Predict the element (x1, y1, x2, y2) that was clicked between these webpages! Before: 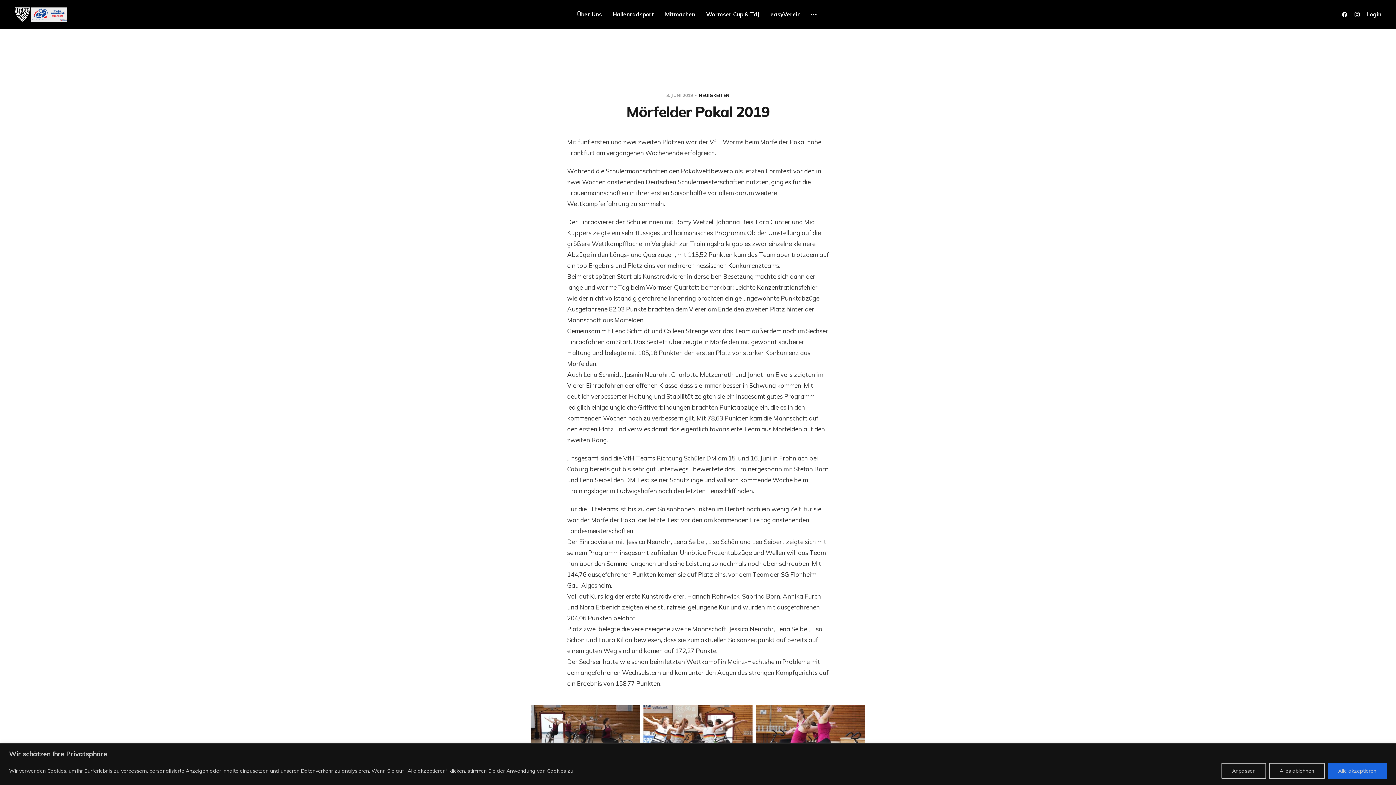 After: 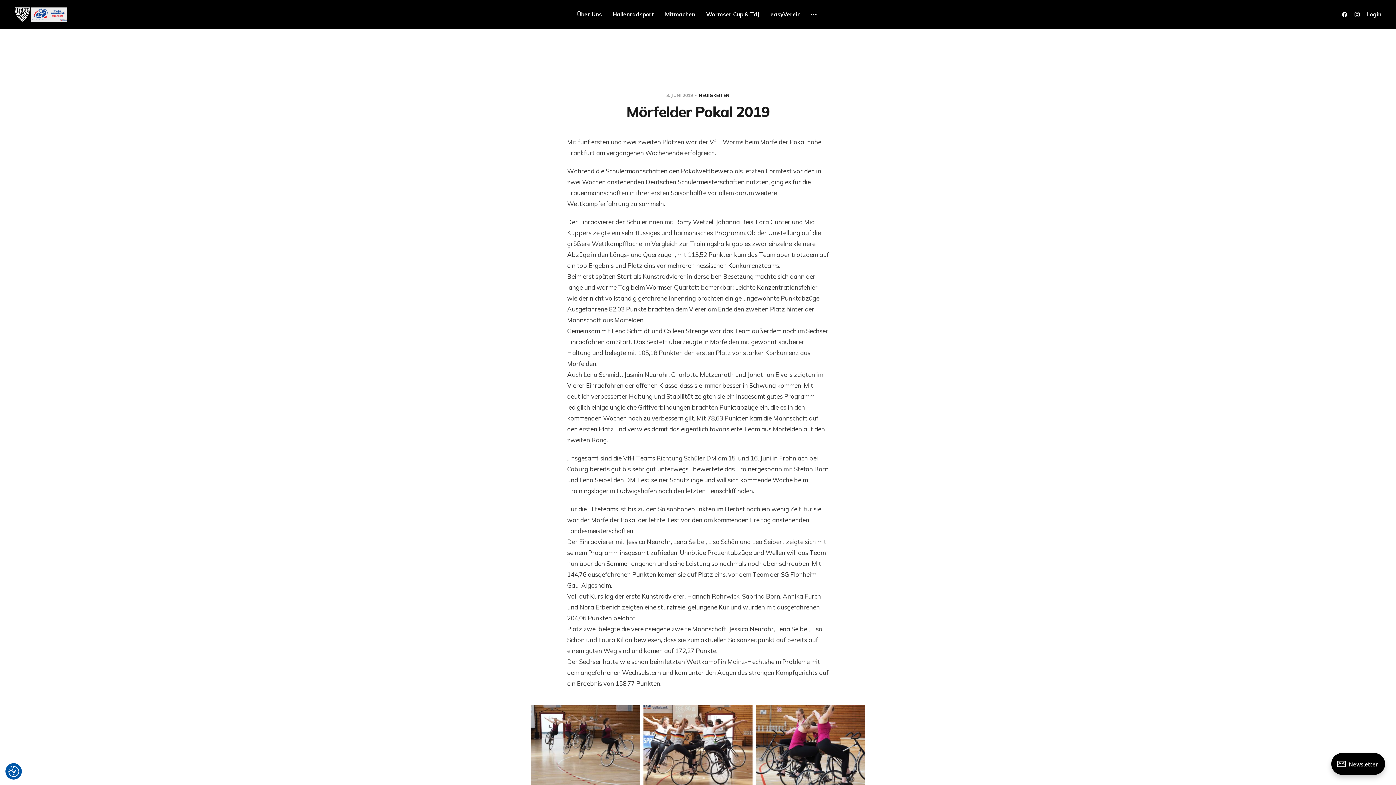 Action: bbox: (1269, 763, 1325, 779) label: Alles ablehnen